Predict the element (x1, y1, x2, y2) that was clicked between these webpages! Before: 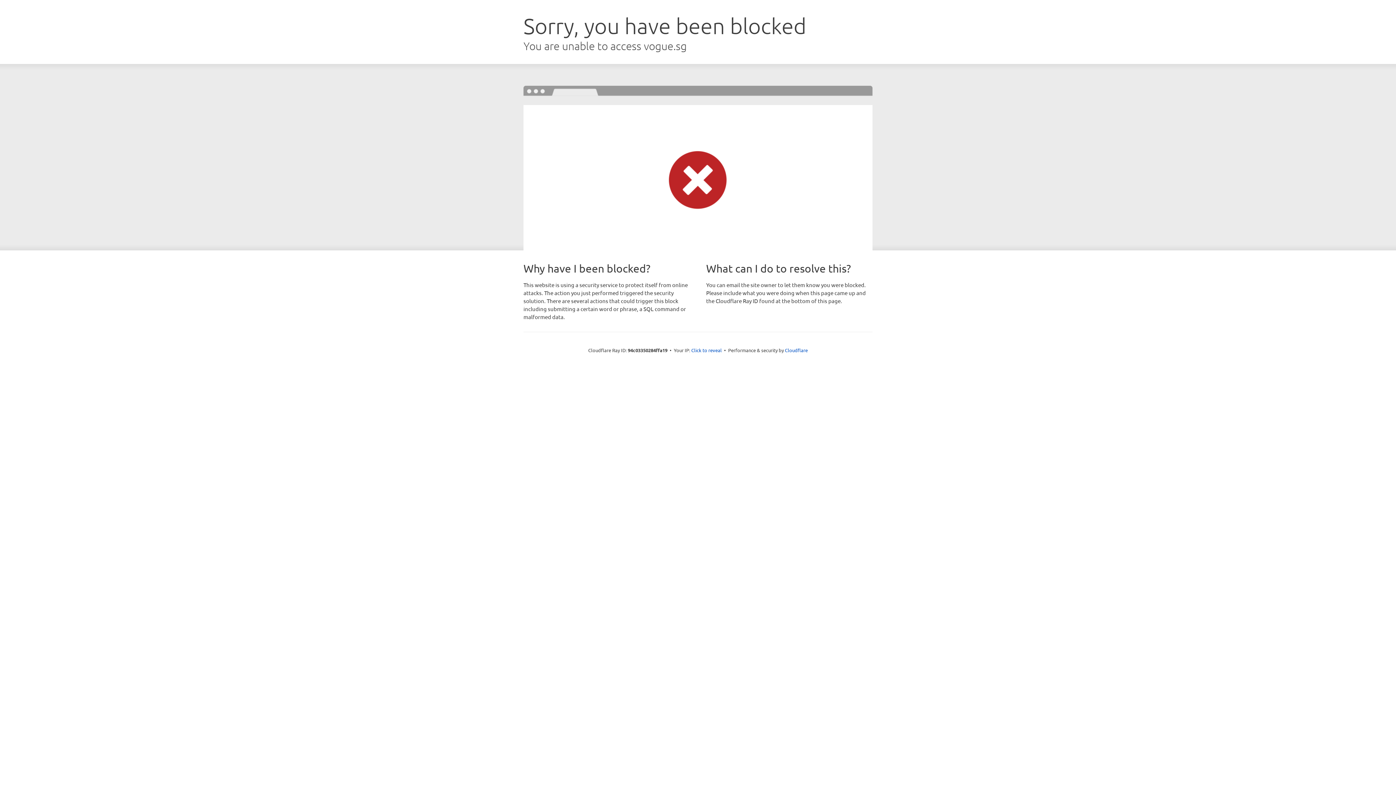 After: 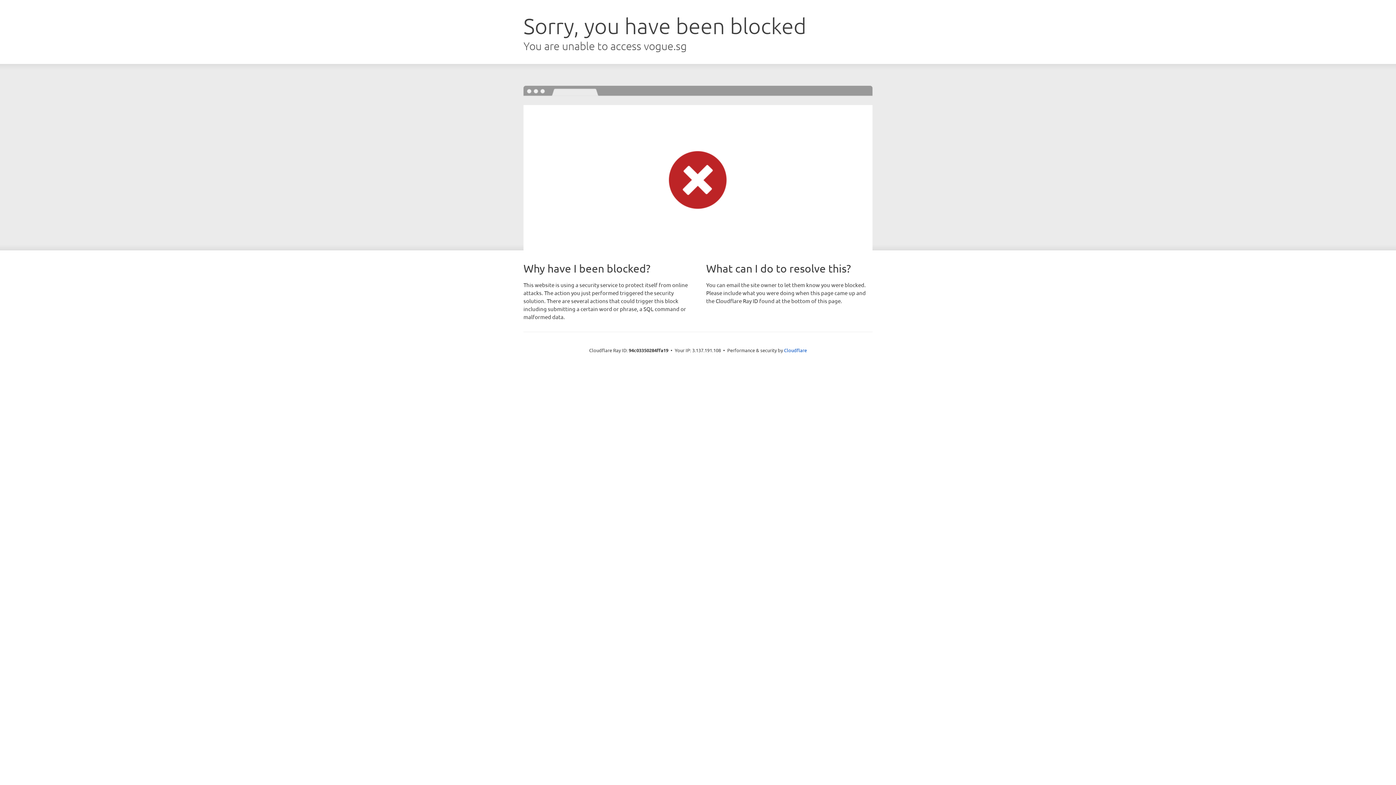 Action: bbox: (691, 346, 722, 353) label: Click to reveal